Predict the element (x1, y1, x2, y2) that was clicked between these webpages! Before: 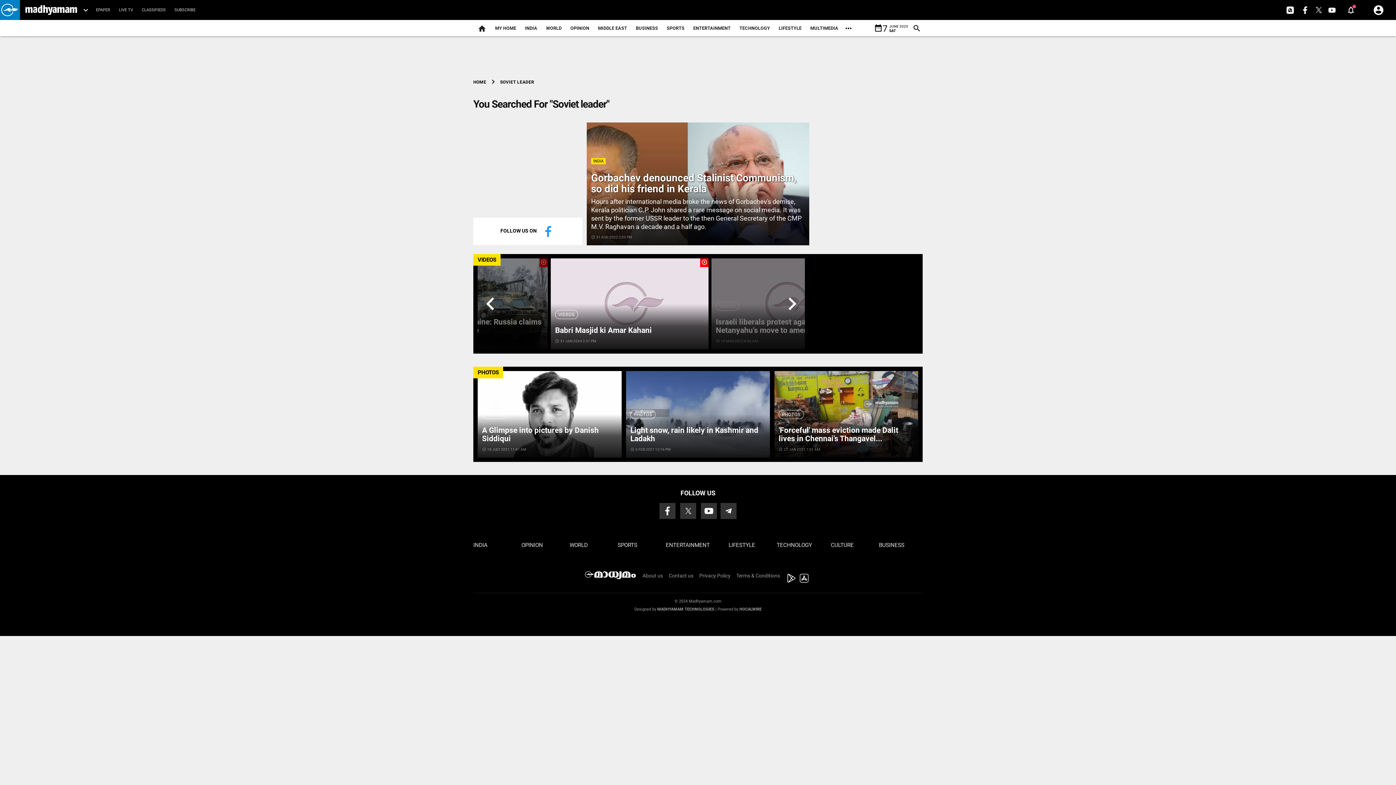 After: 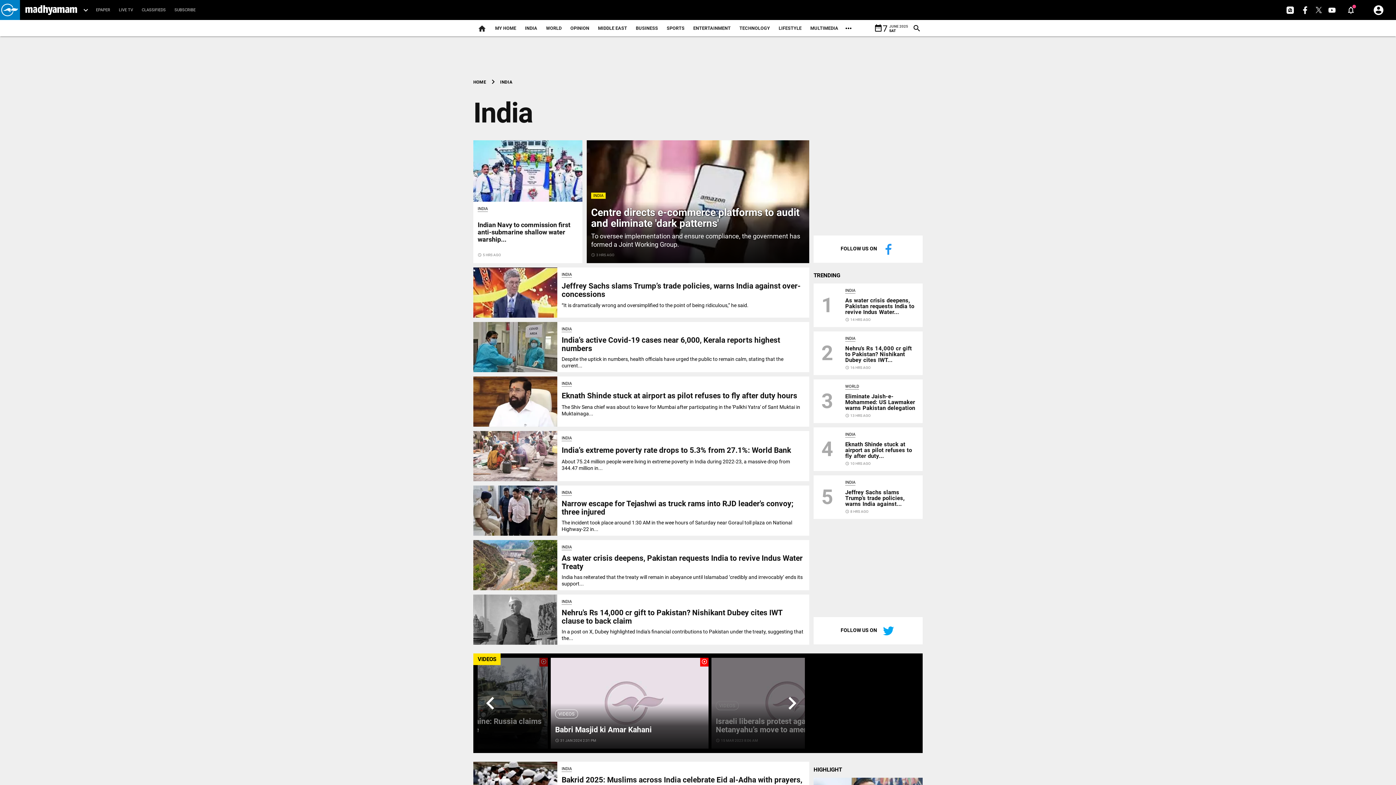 Action: bbox: (520, 18, 541, 38) label: INDIA